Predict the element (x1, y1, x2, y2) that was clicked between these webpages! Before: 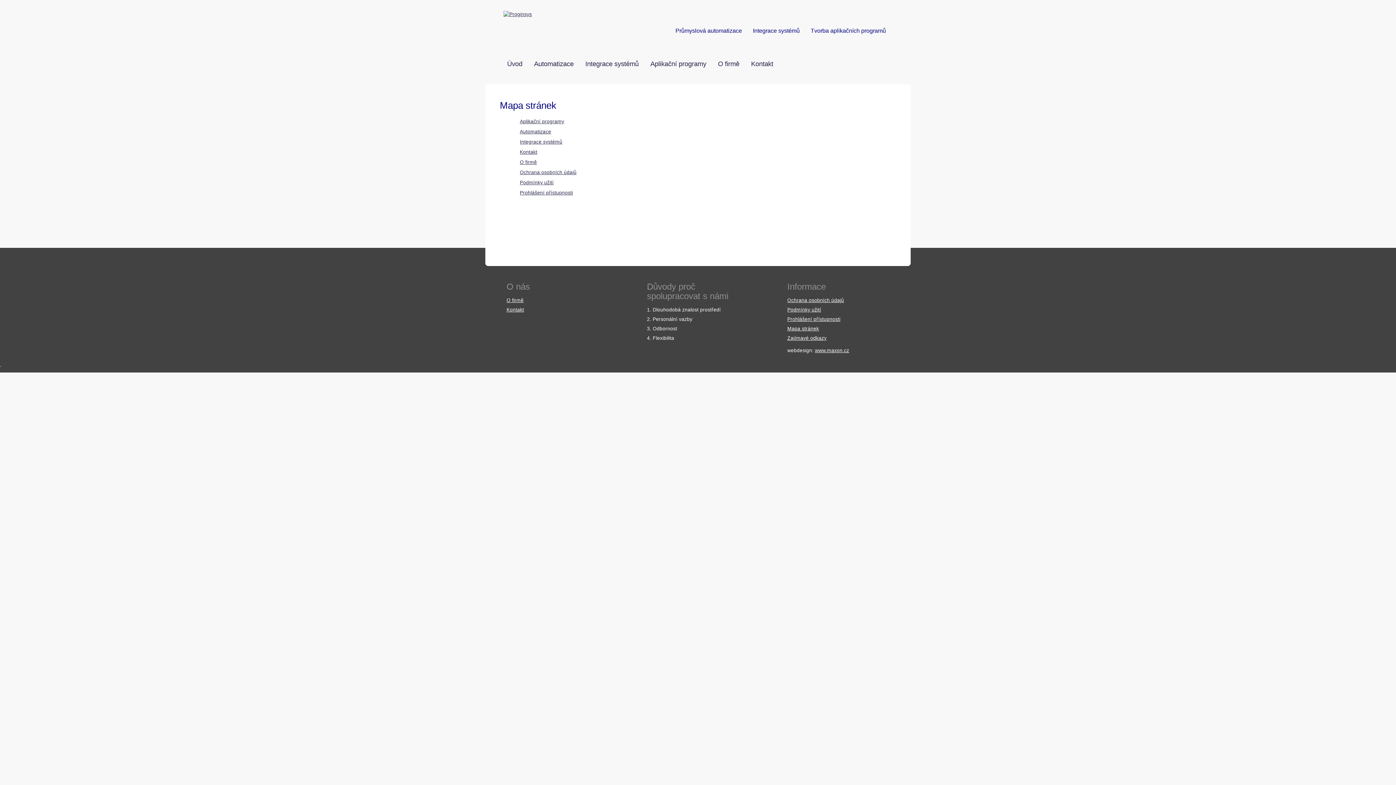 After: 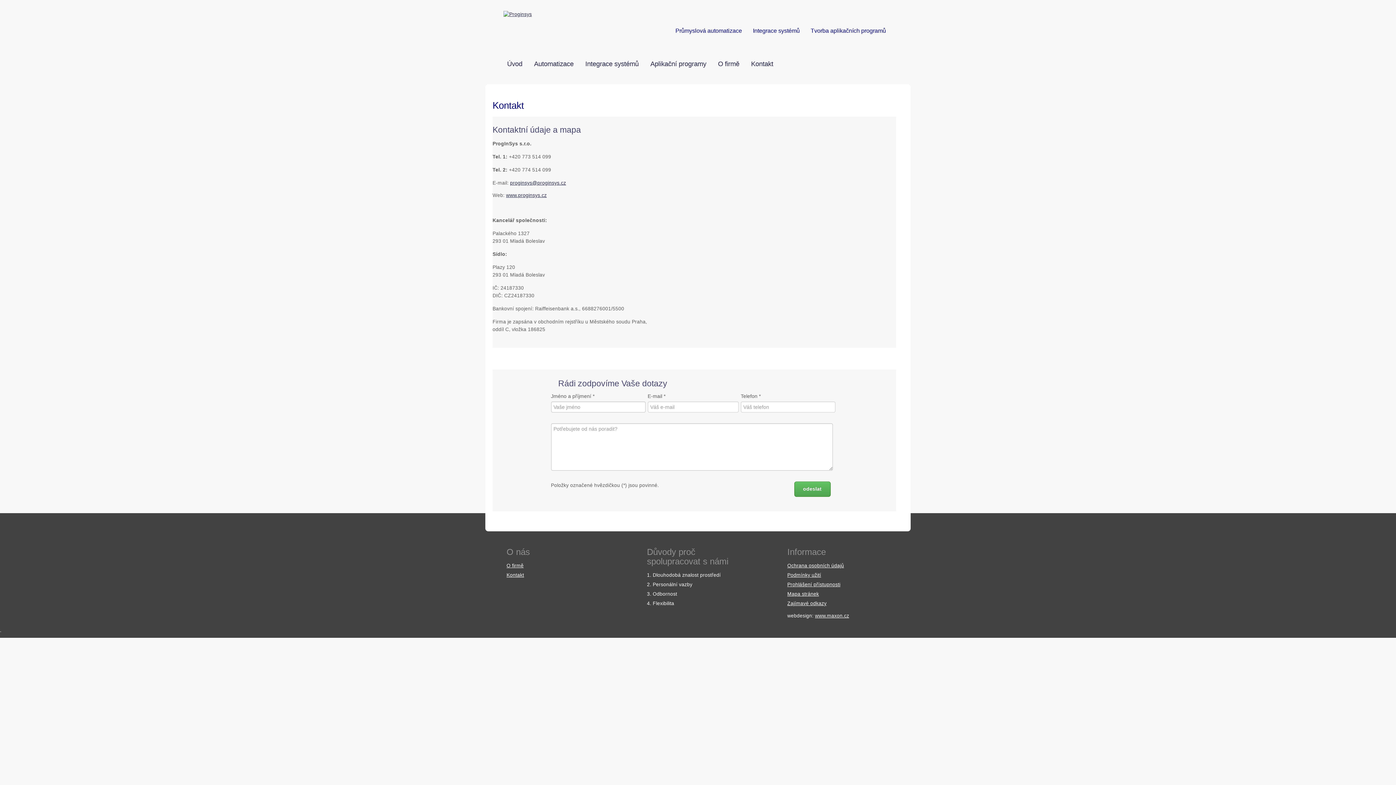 Action: label: Kontakt bbox: (520, 149, 537, 154)